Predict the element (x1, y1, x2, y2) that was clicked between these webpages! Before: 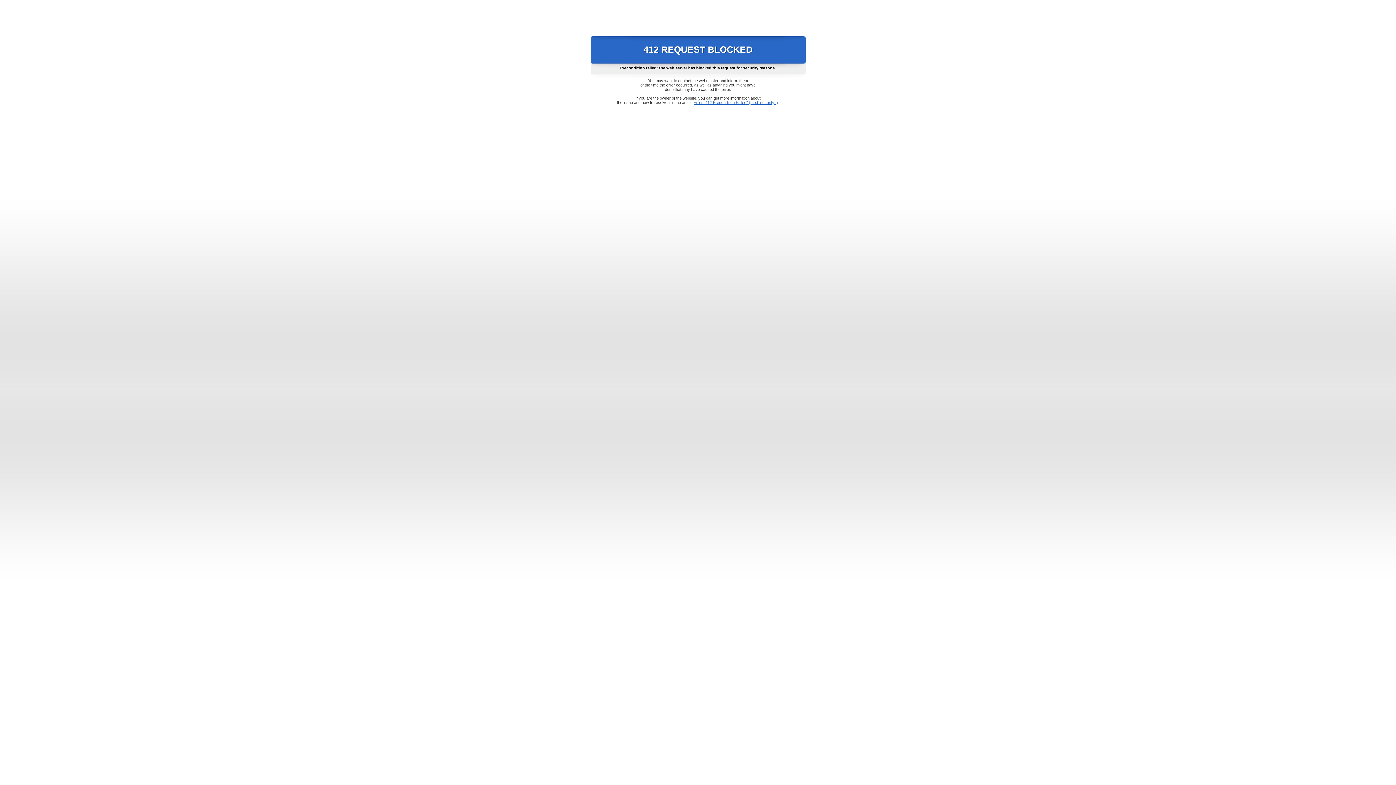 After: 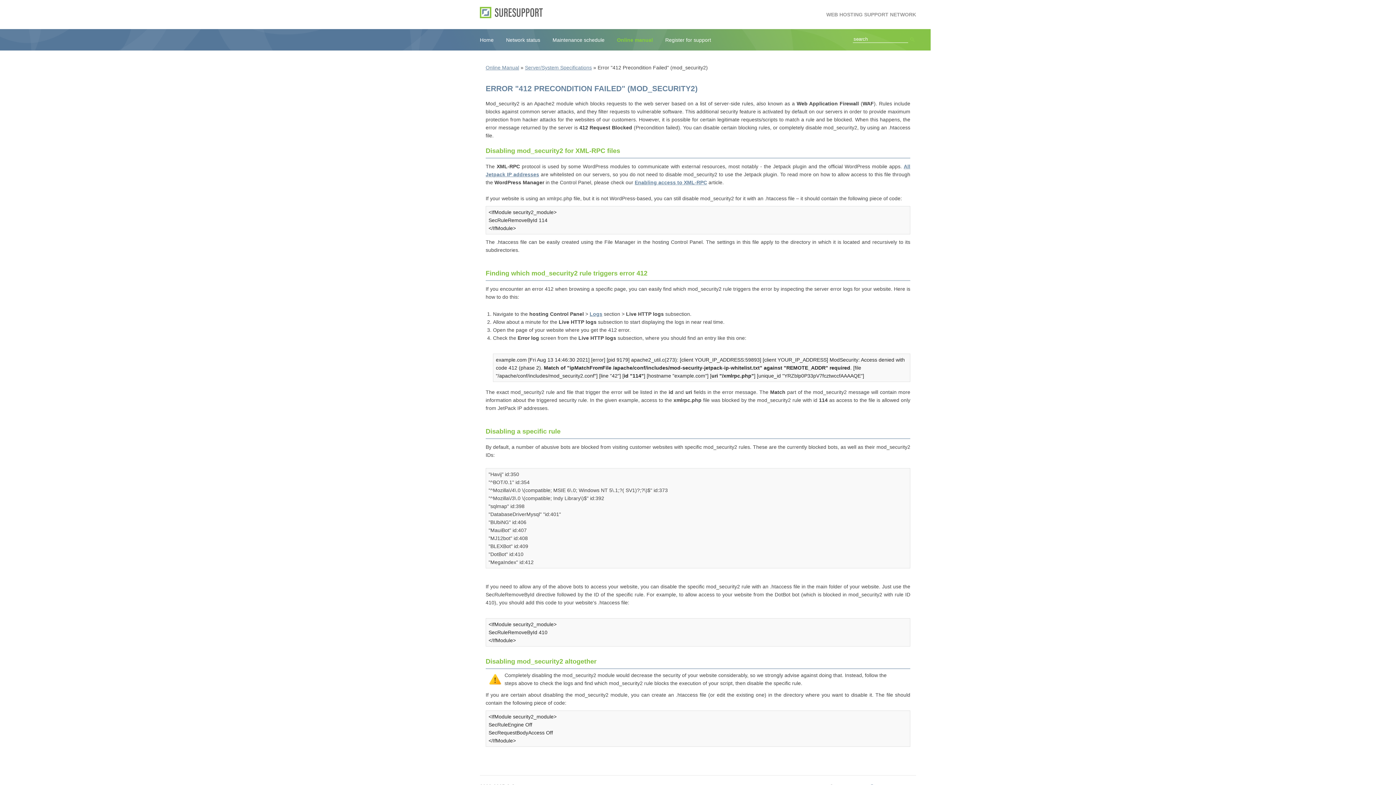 Action: label: Error "412 Precondition Failed" (mod_security2) bbox: (693, 100, 778, 104)